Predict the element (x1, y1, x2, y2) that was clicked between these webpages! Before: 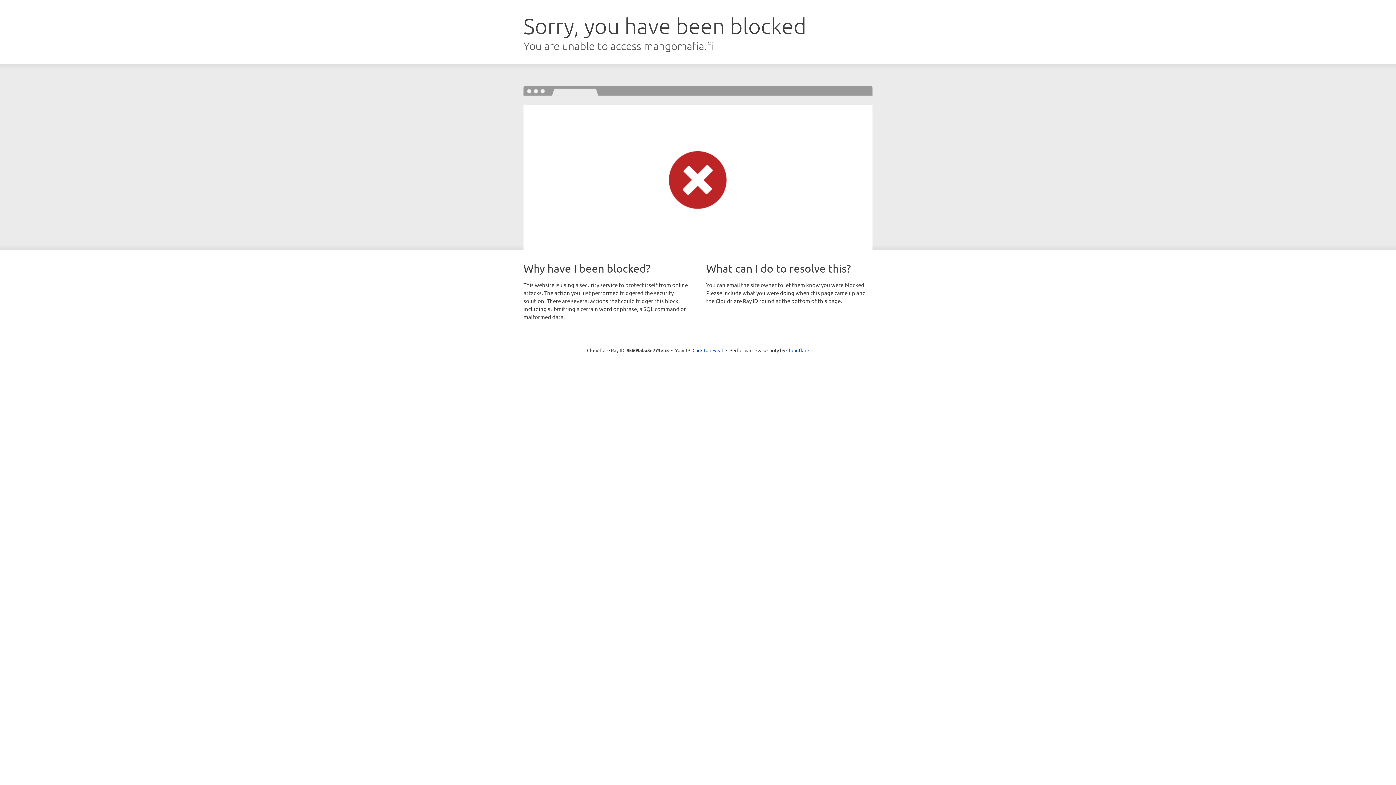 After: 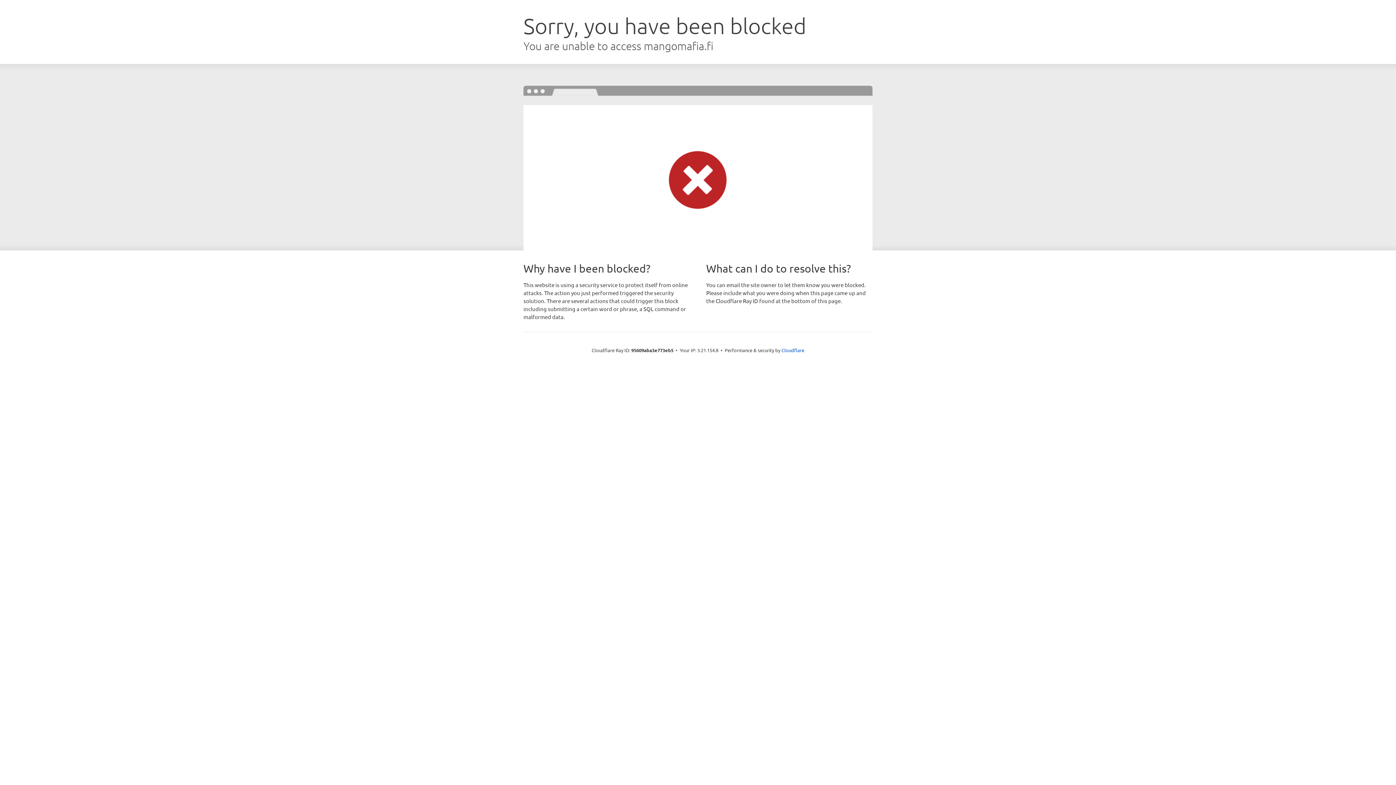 Action: bbox: (692, 346, 723, 353) label: Click to reveal